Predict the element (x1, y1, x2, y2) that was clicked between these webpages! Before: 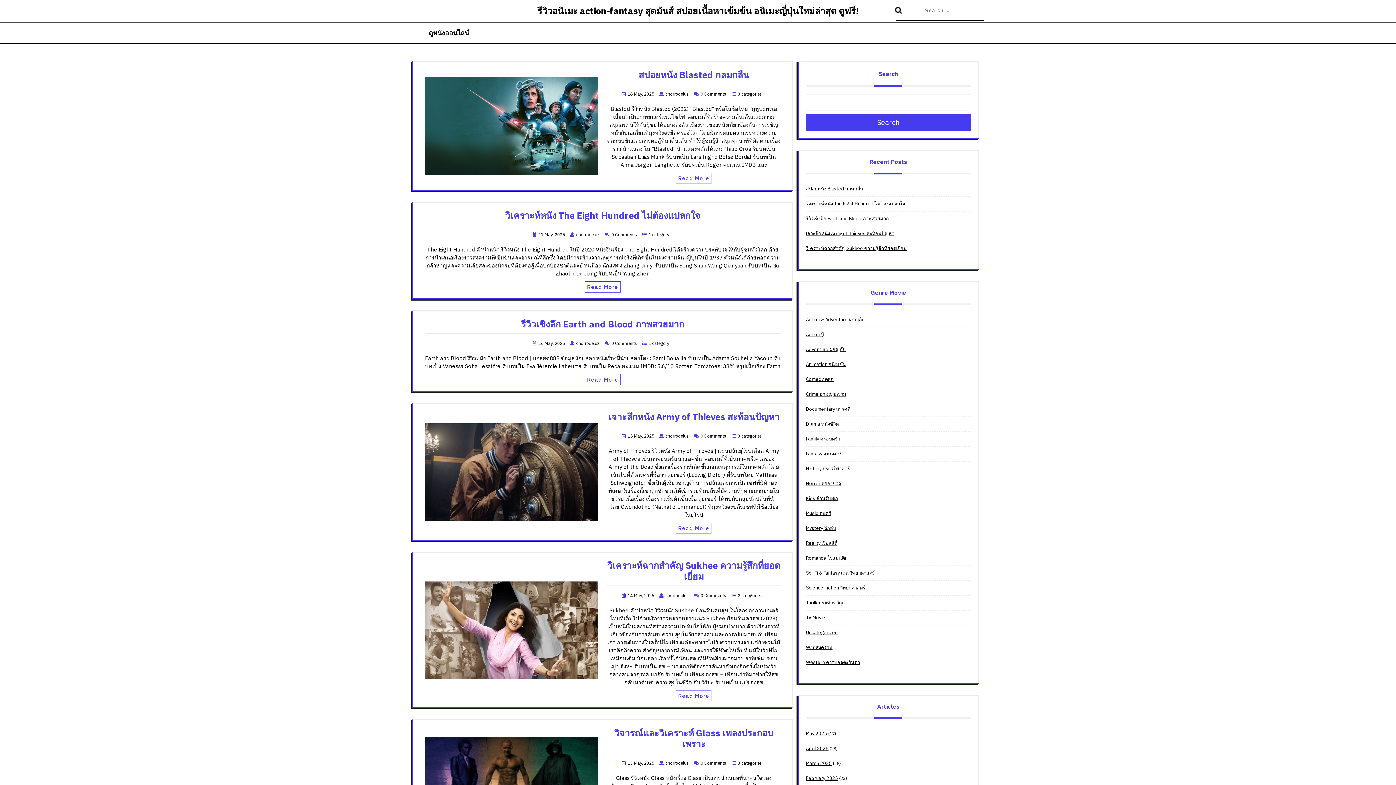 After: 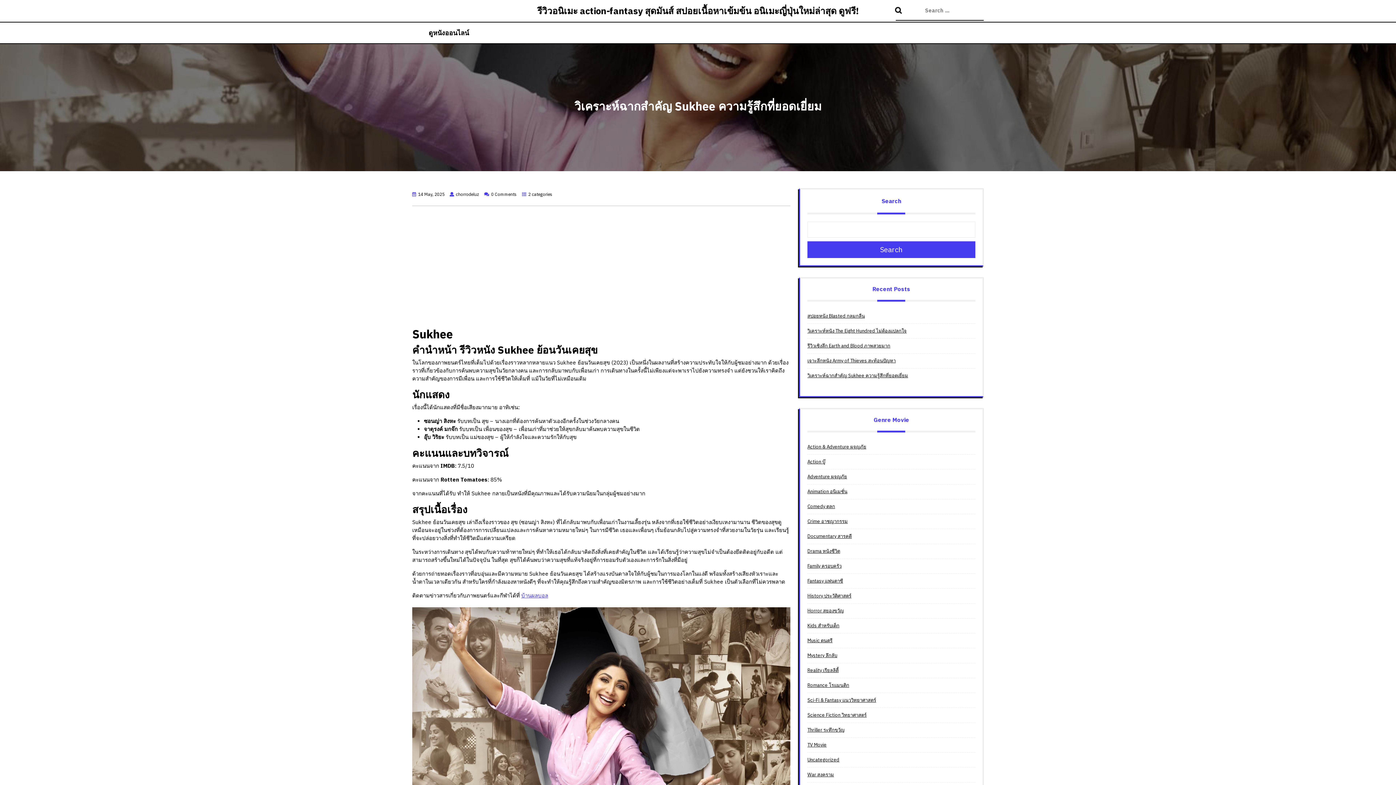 Action: label: Read More bbox: (676, 690, 711, 701)